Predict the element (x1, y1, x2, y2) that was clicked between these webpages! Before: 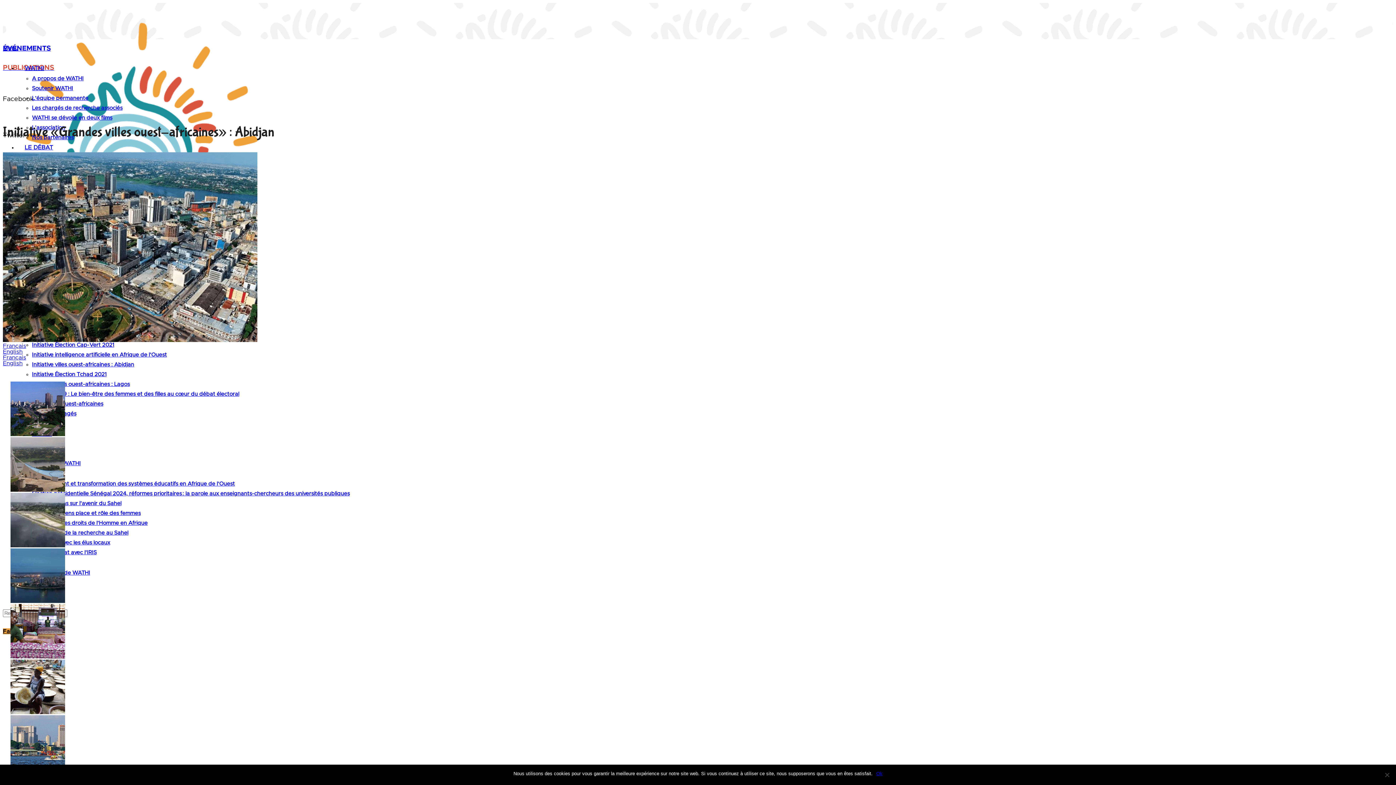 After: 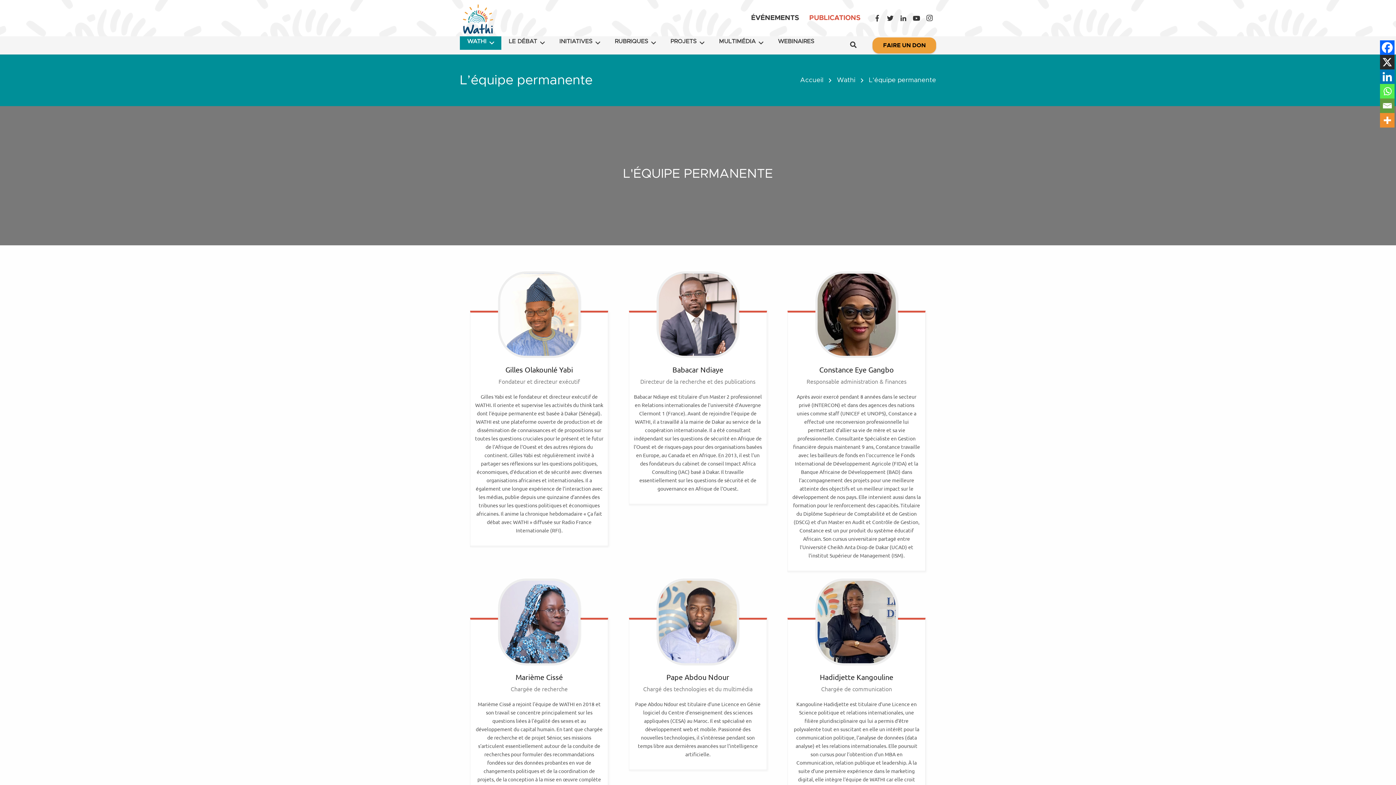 Action: bbox: (32, 95, 88, 101) label: L’équipe permanente